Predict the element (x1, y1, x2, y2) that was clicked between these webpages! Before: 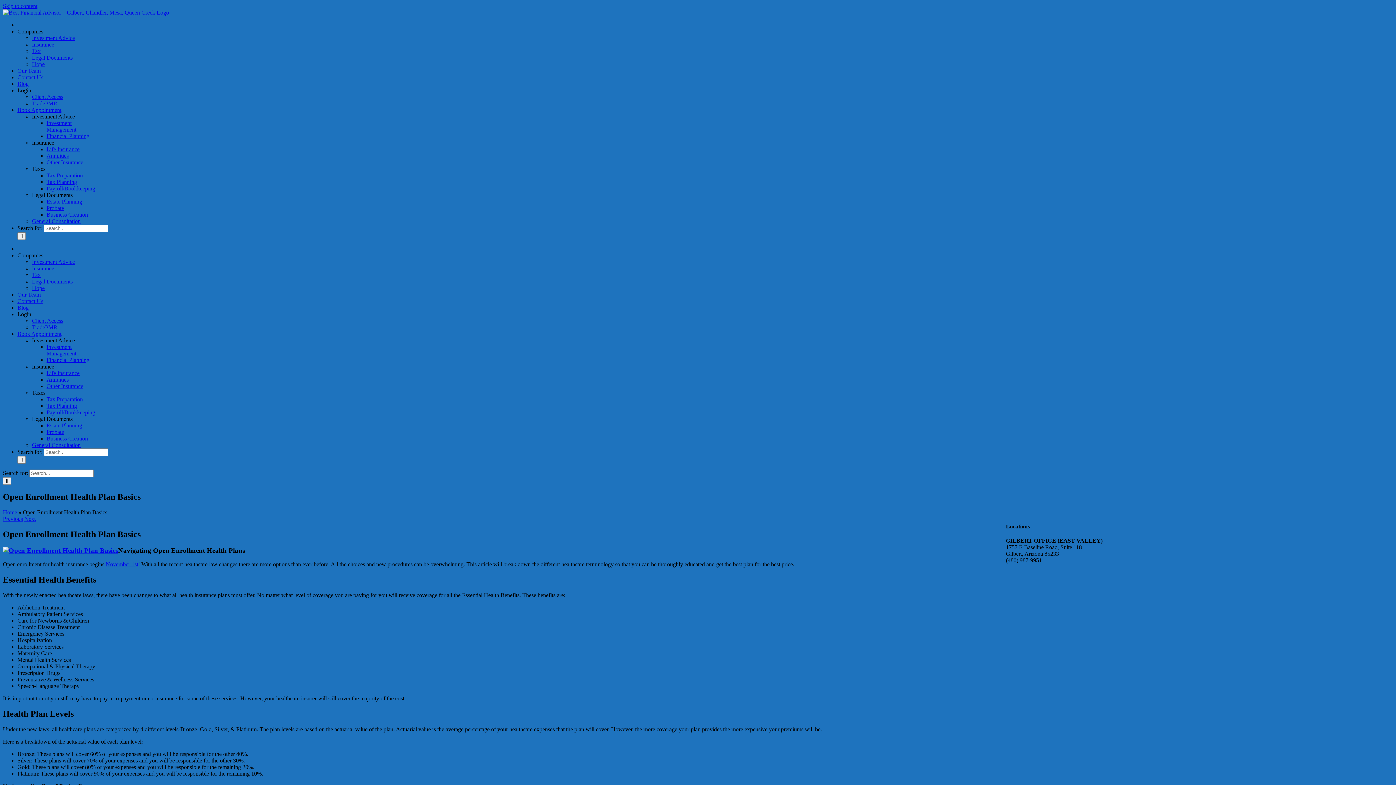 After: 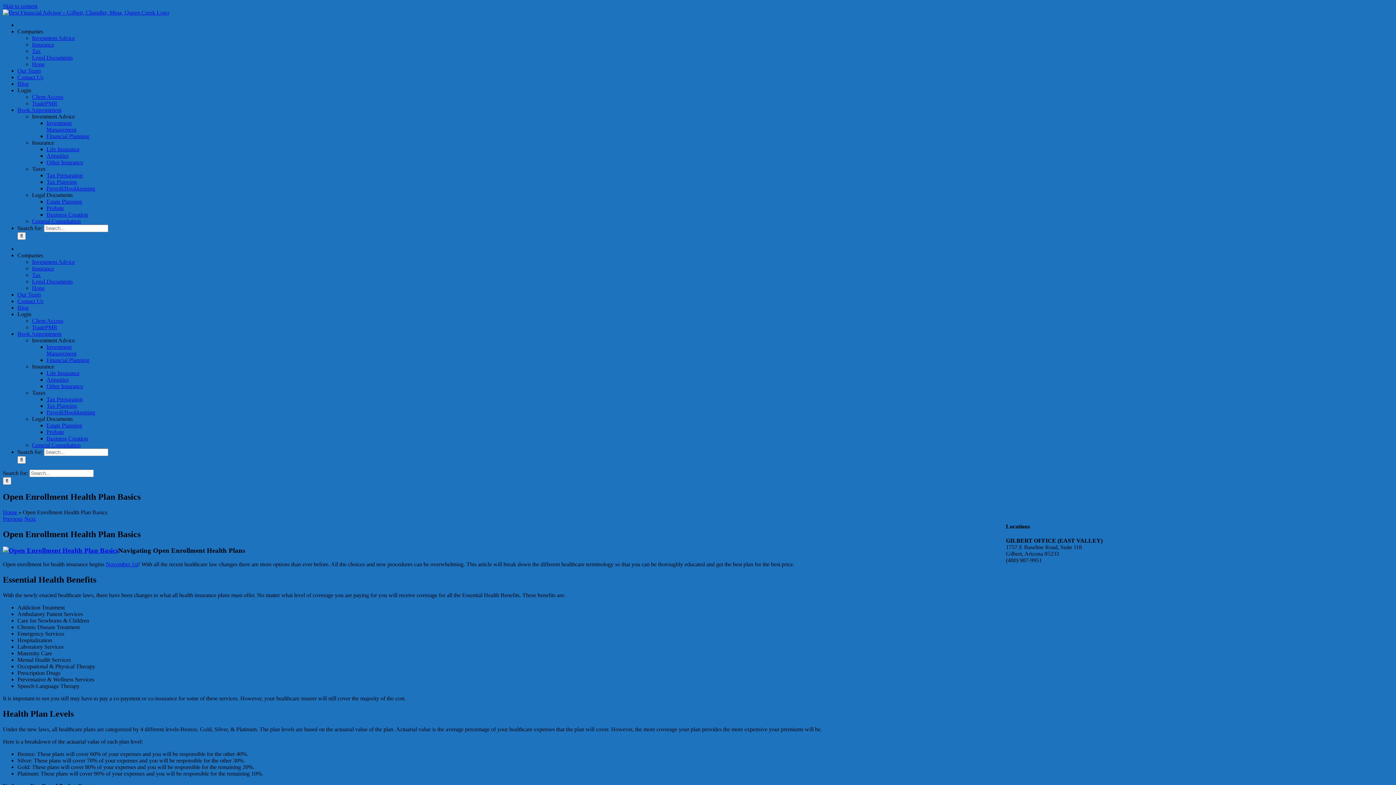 Action: label: Financial Planning bbox: (46, 357, 89, 363)